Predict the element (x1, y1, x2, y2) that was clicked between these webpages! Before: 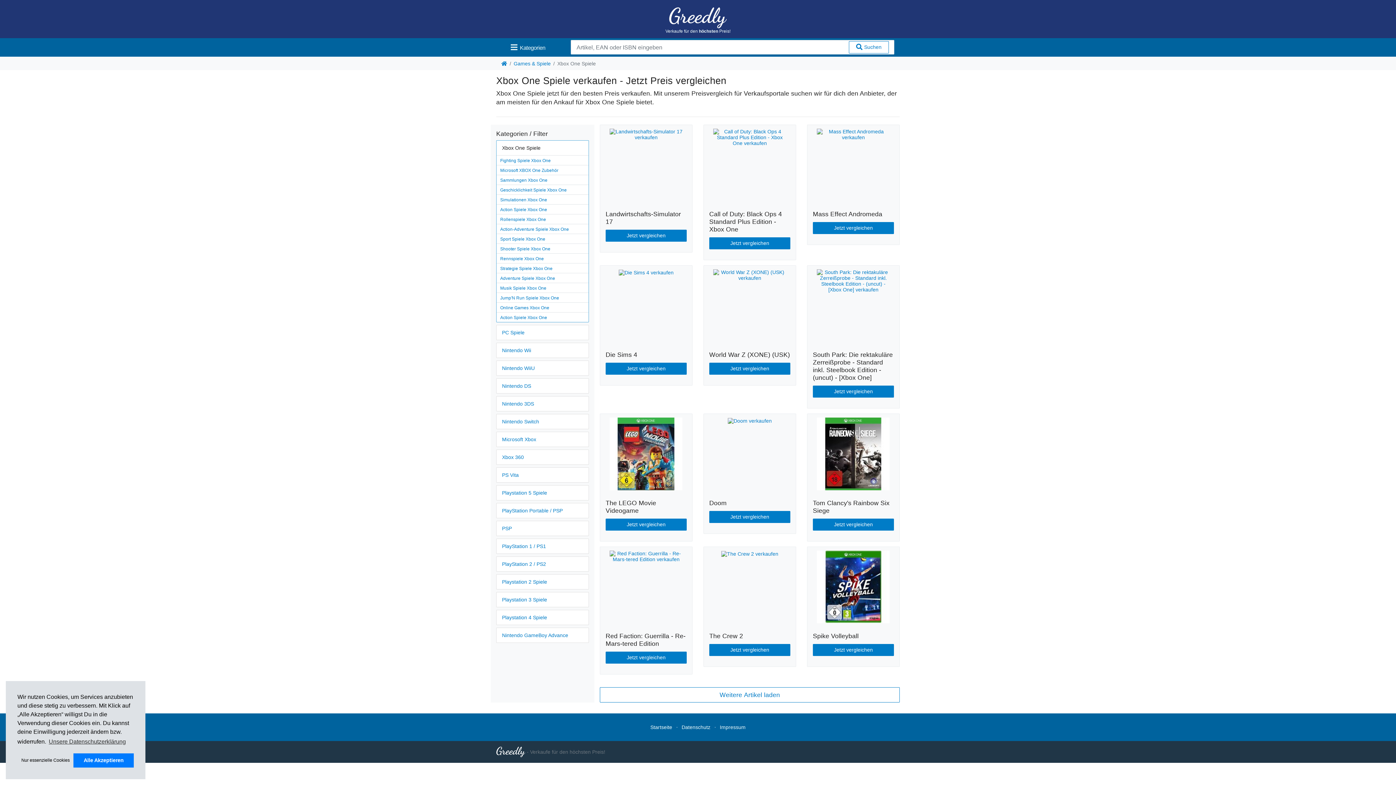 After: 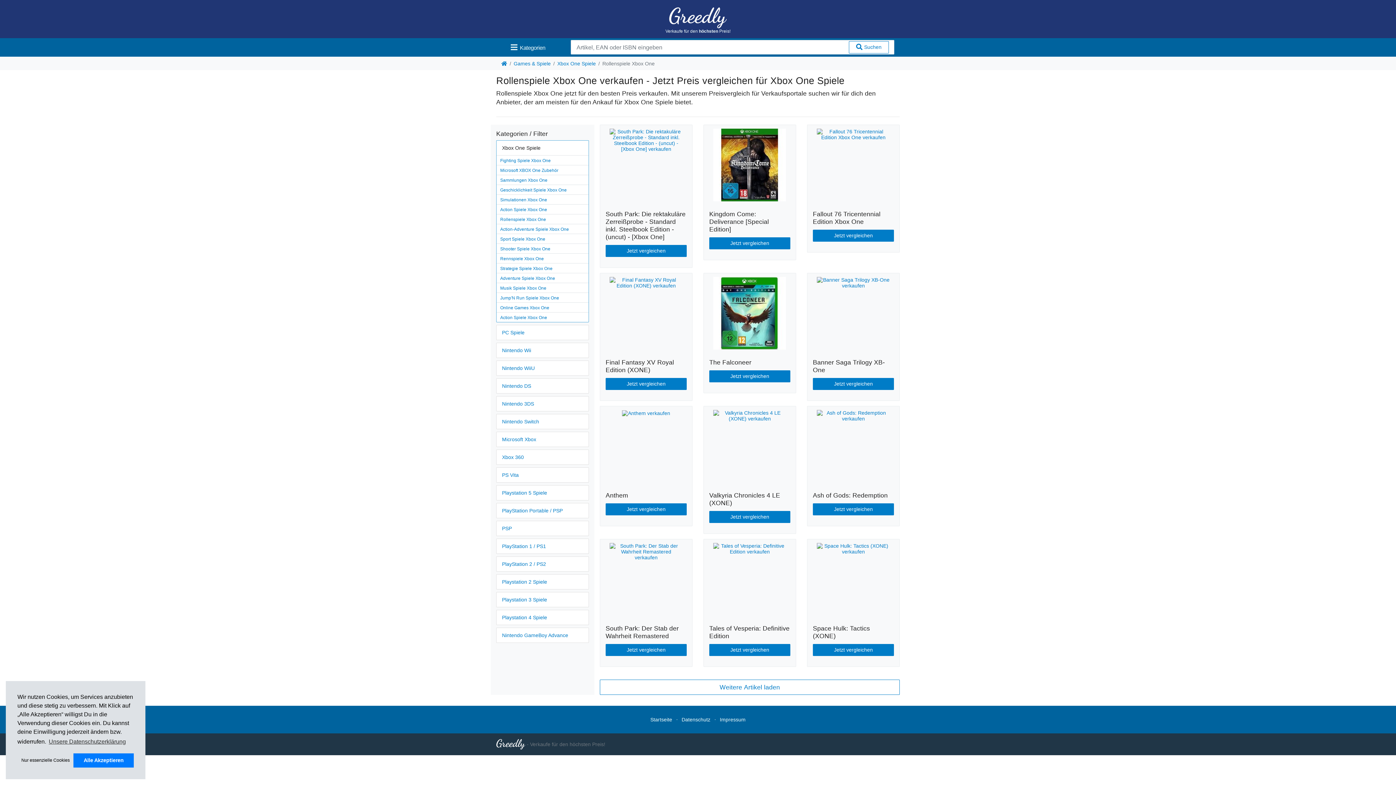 Action: bbox: (500, 217, 546, 222) label: Rollenspiele Xbox One